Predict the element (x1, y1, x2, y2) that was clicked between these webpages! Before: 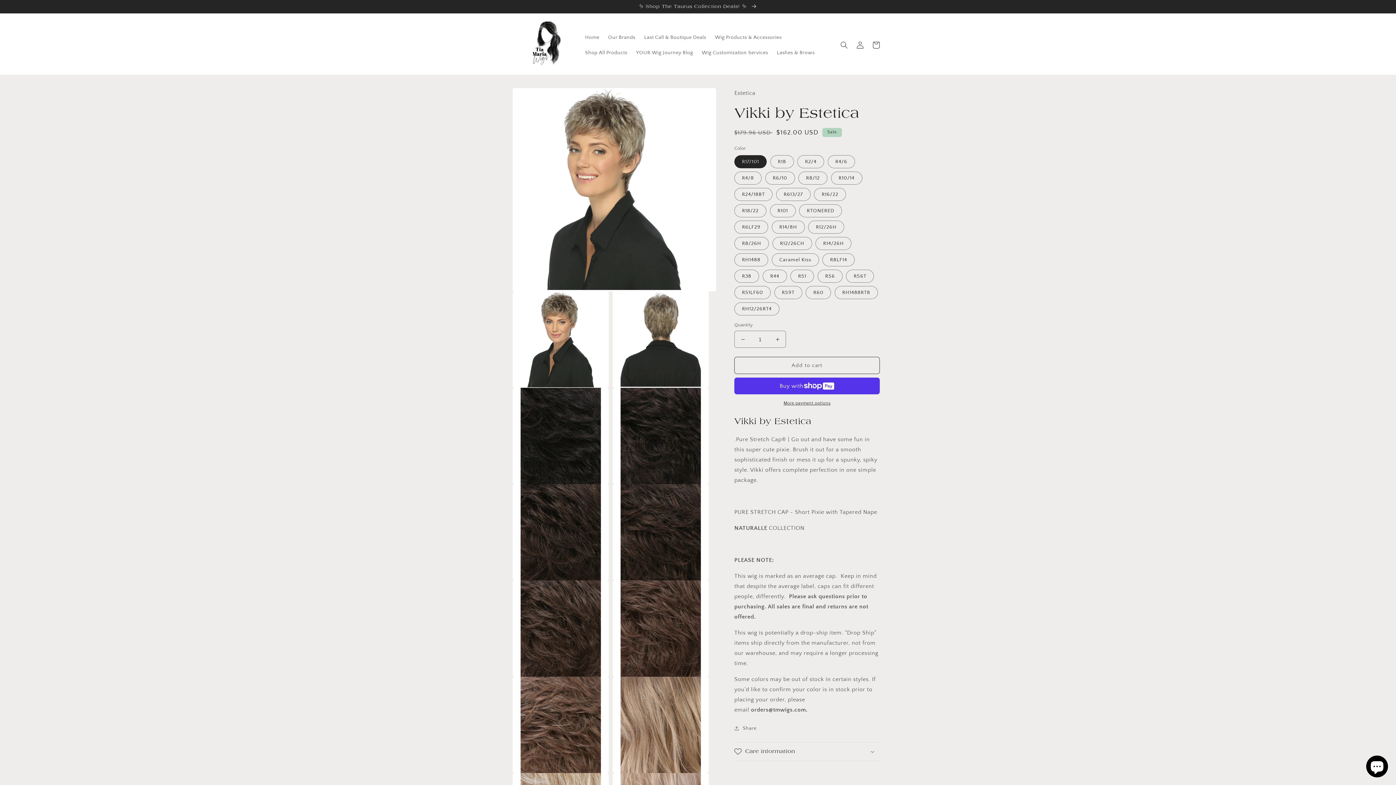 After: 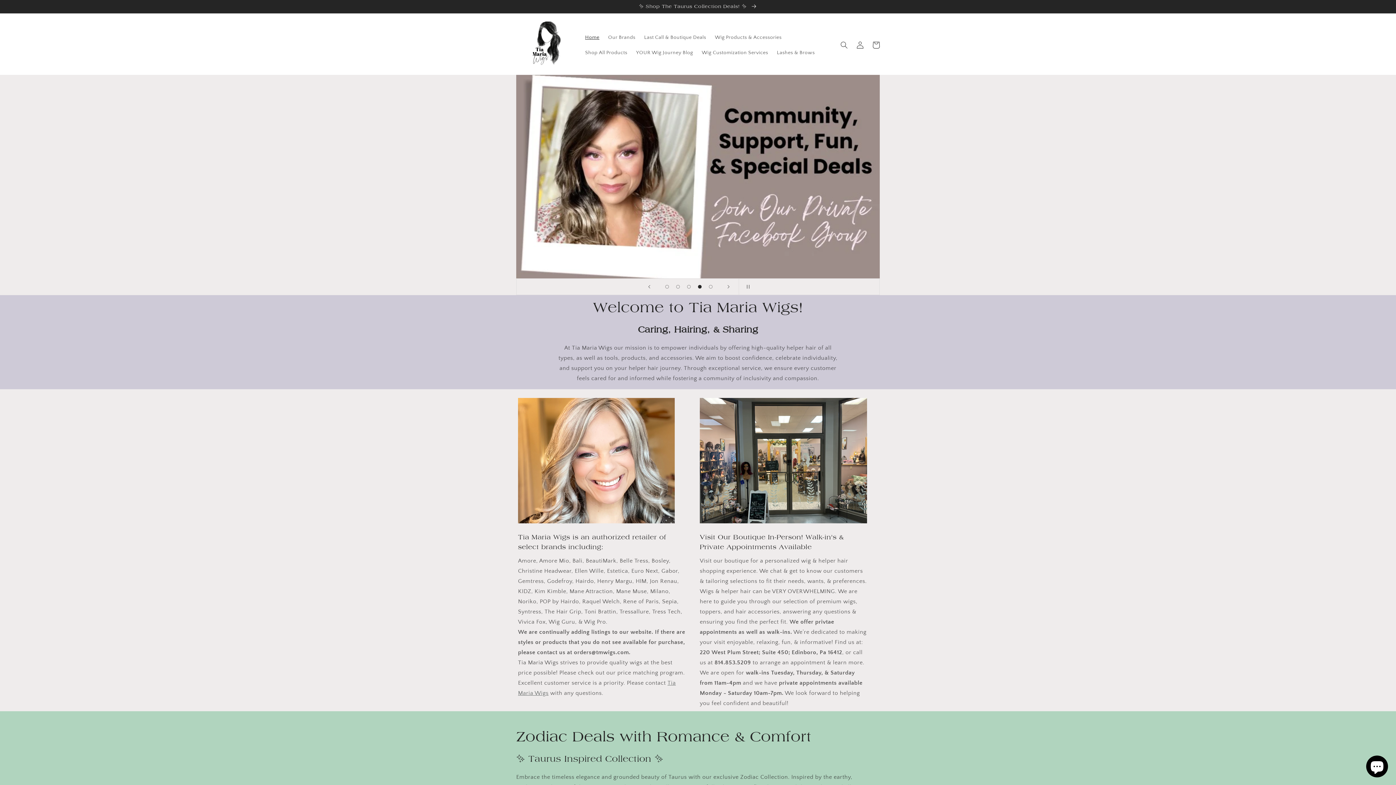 Action: bbox: (513, 14, 573, 74)